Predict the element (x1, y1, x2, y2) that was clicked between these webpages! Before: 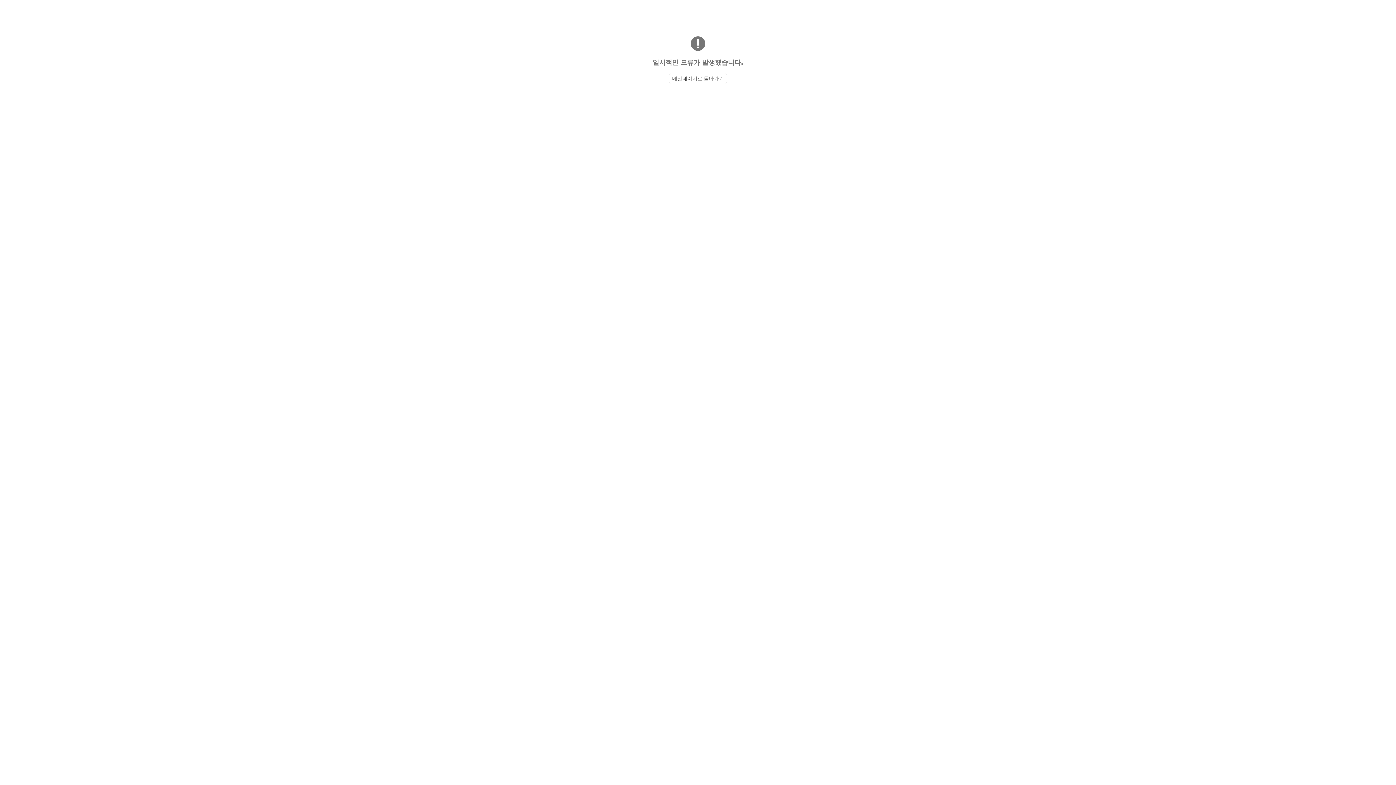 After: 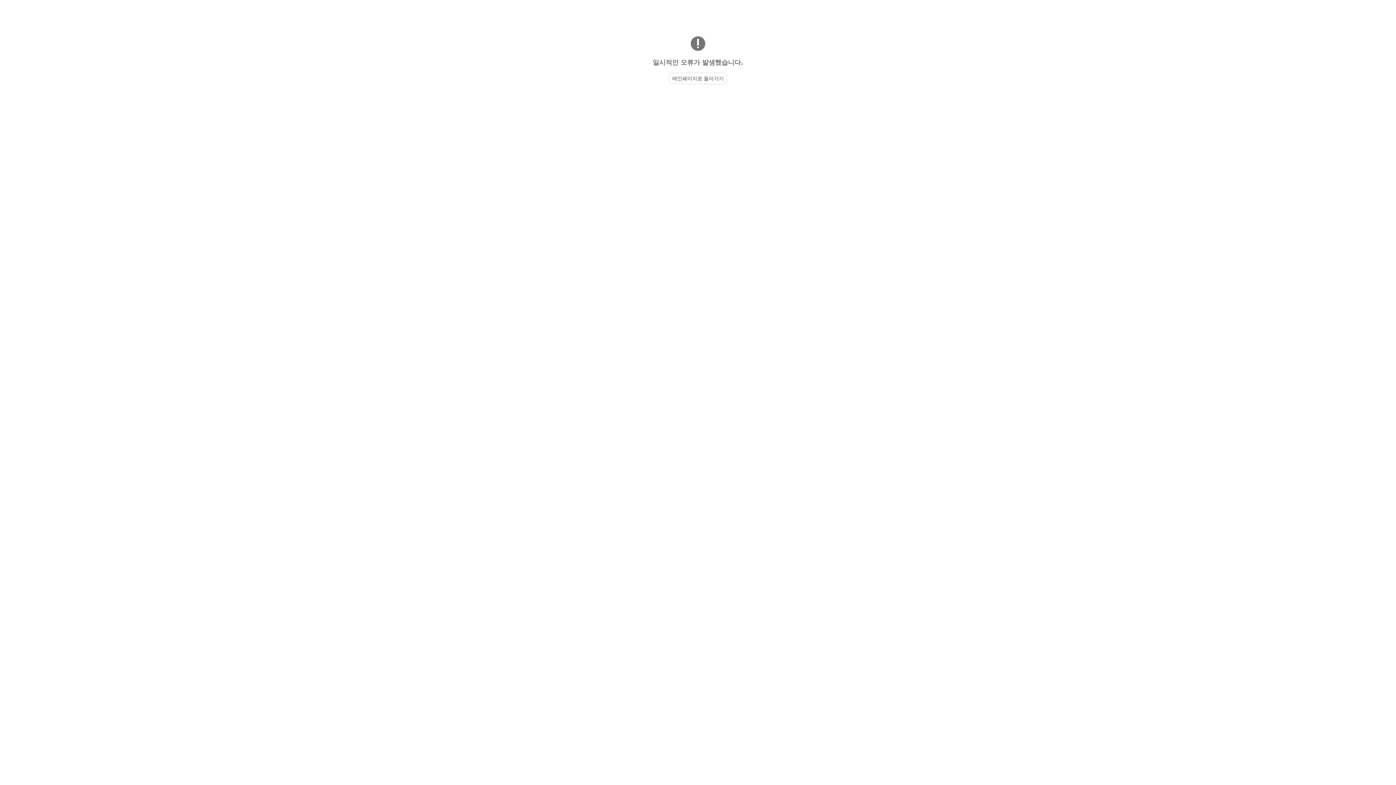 Action: label: 메인페이지로 돌아가기 bbox: (669, 72, 727, 84)